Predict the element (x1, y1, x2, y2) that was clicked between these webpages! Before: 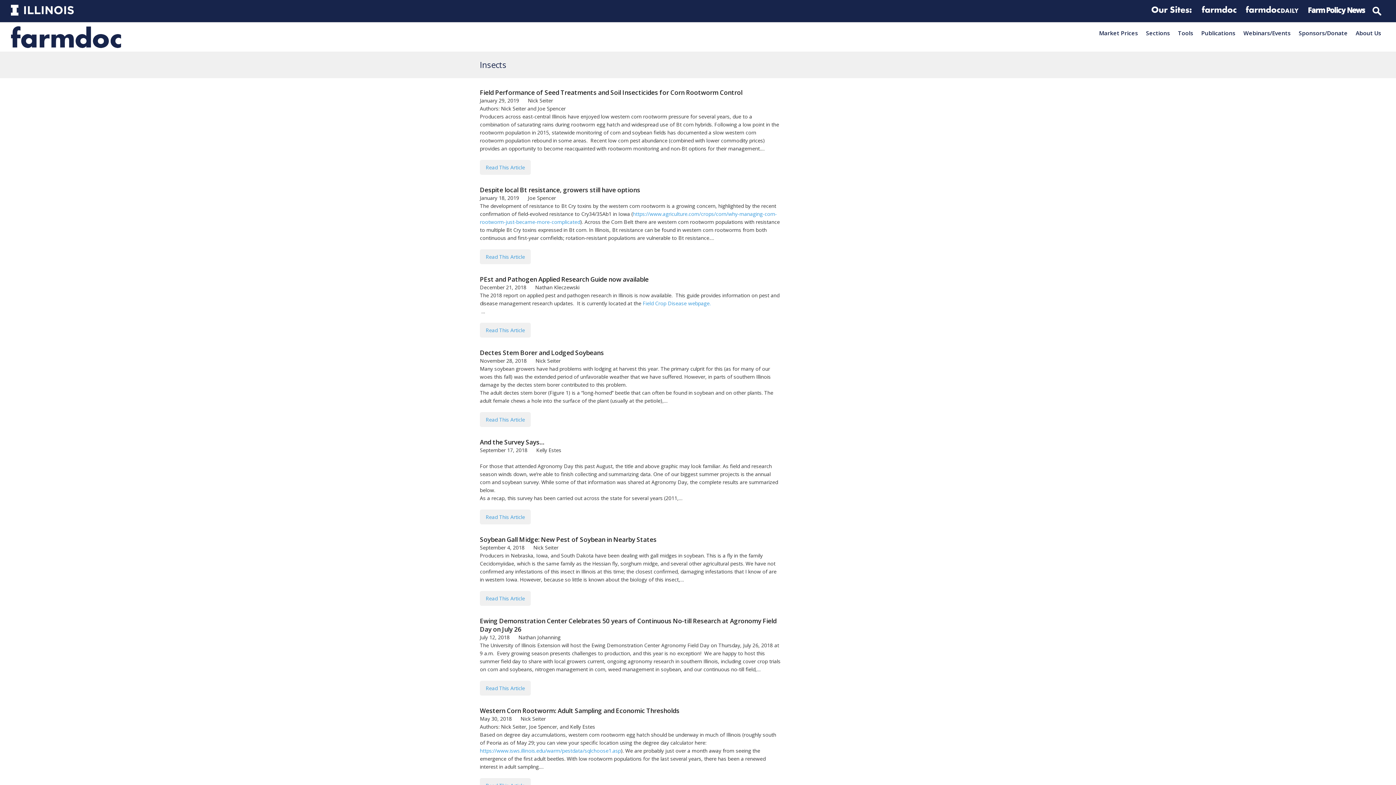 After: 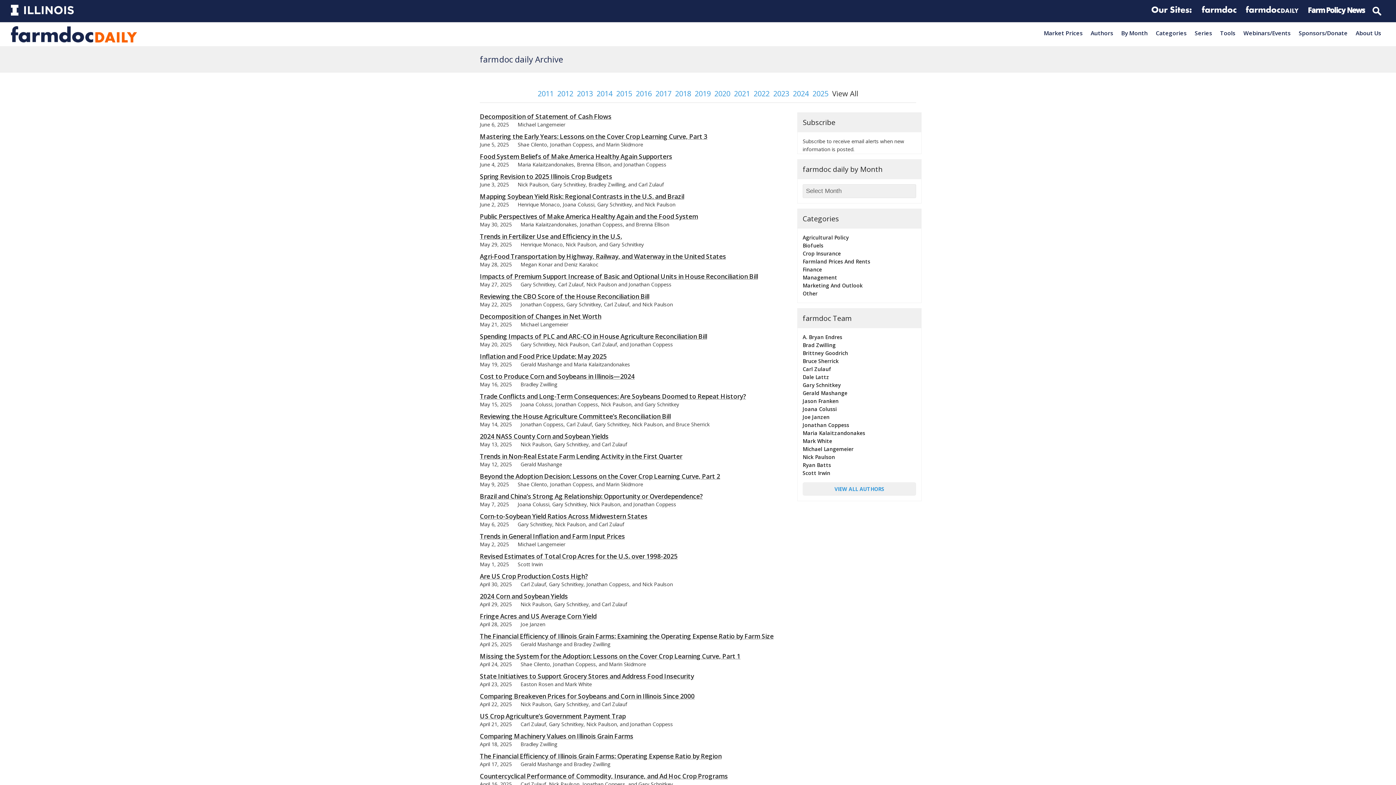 Action: bbox: (1197, 26, 1239, 39) label: Publications